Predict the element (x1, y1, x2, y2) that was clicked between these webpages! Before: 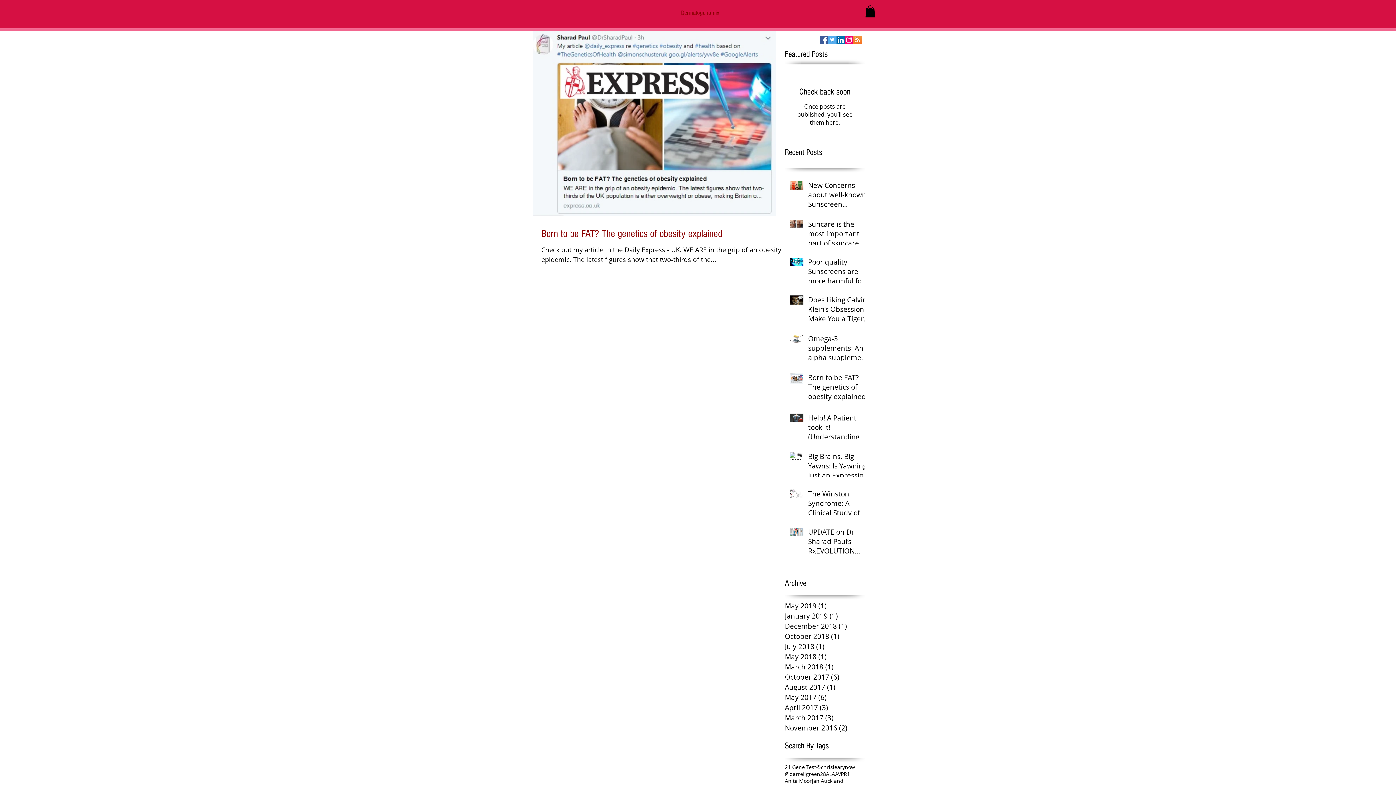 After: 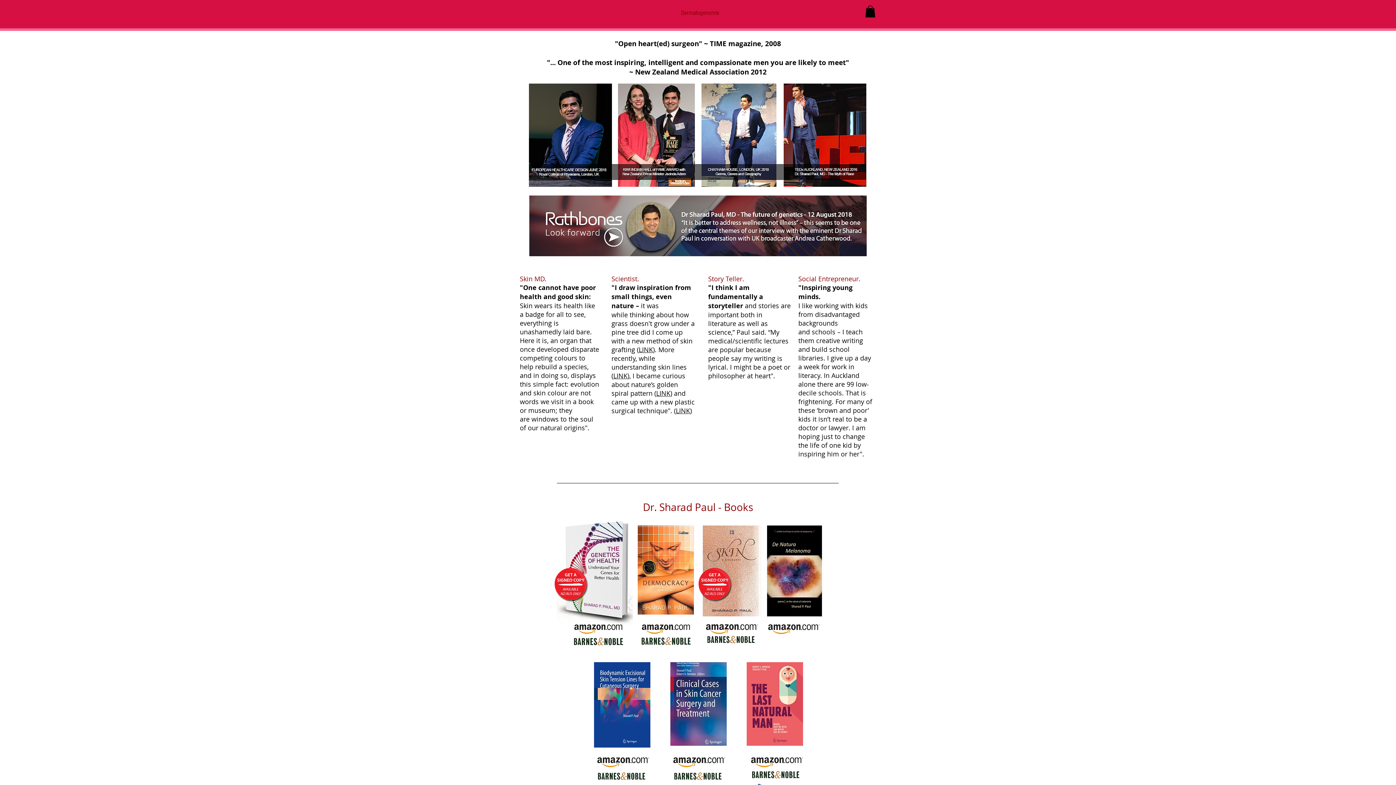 Action: bbox: (853, 35, 861, 44) label: Audio Content